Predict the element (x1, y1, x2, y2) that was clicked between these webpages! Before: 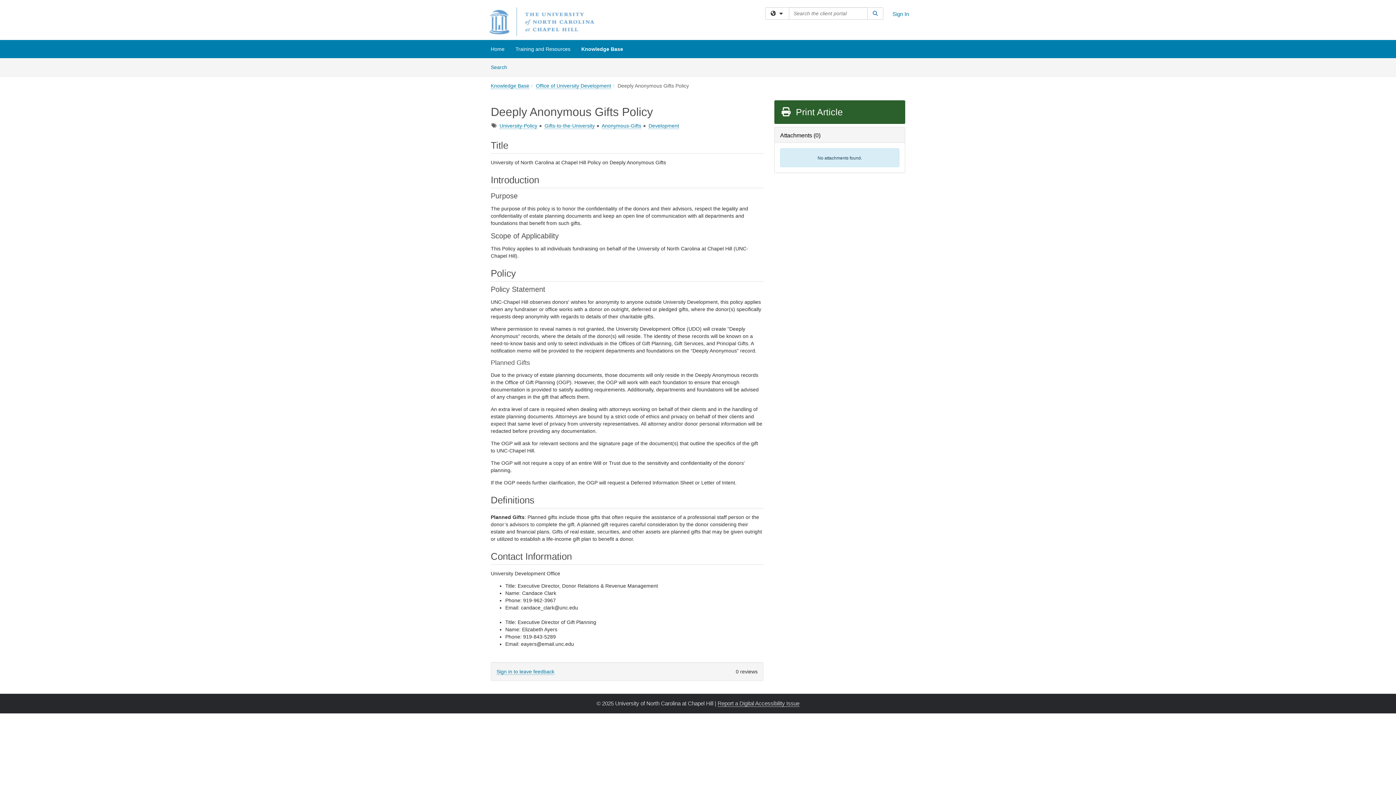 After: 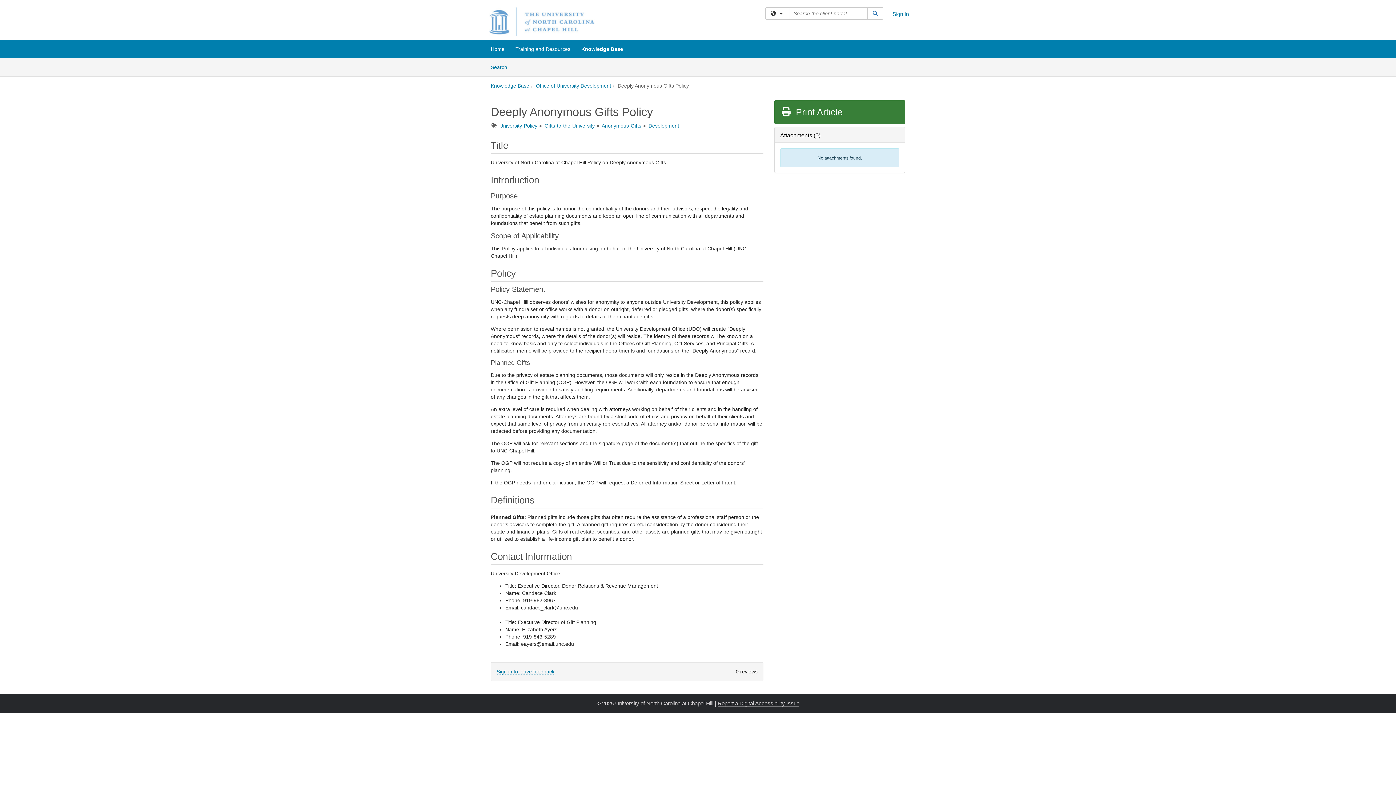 Action: label:  Print Article bbox: (774, 100, 905, 124)